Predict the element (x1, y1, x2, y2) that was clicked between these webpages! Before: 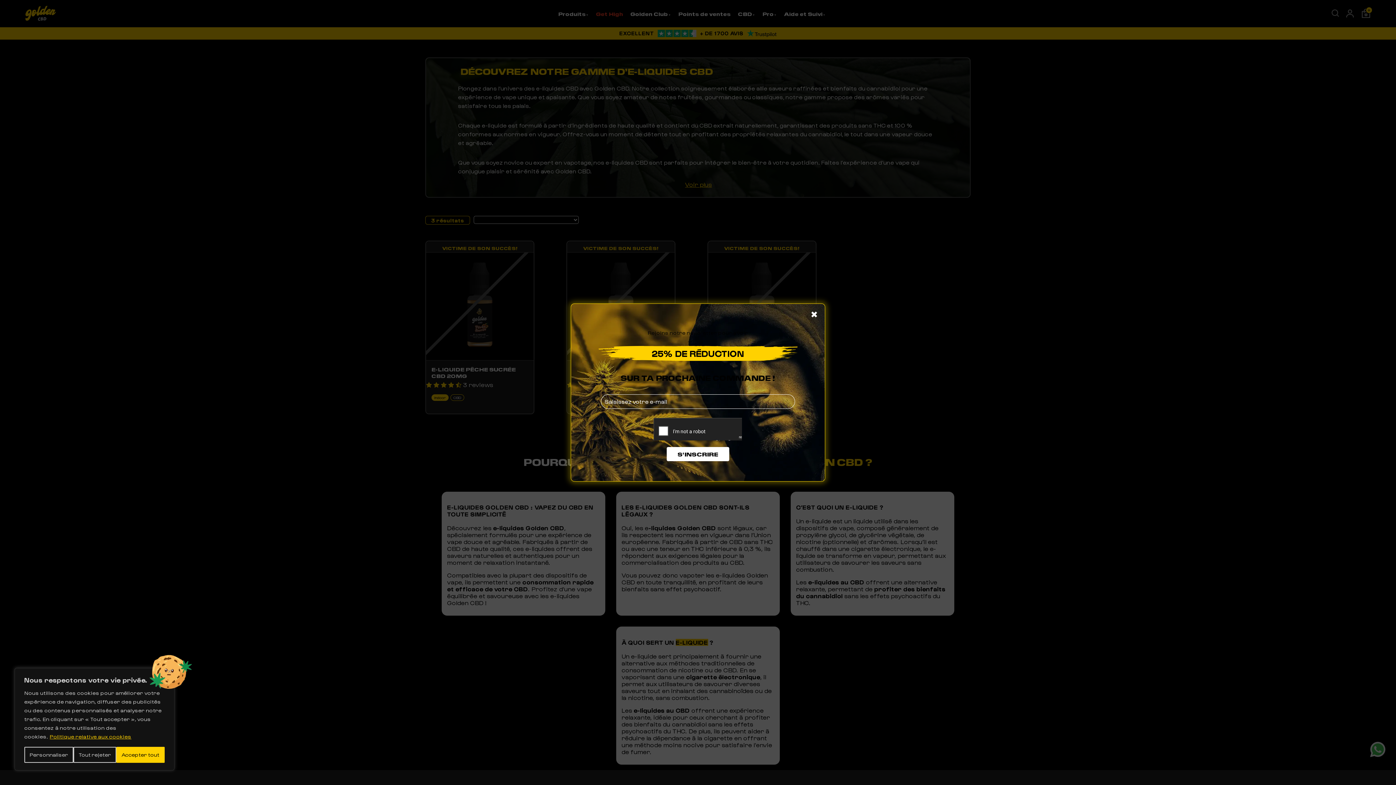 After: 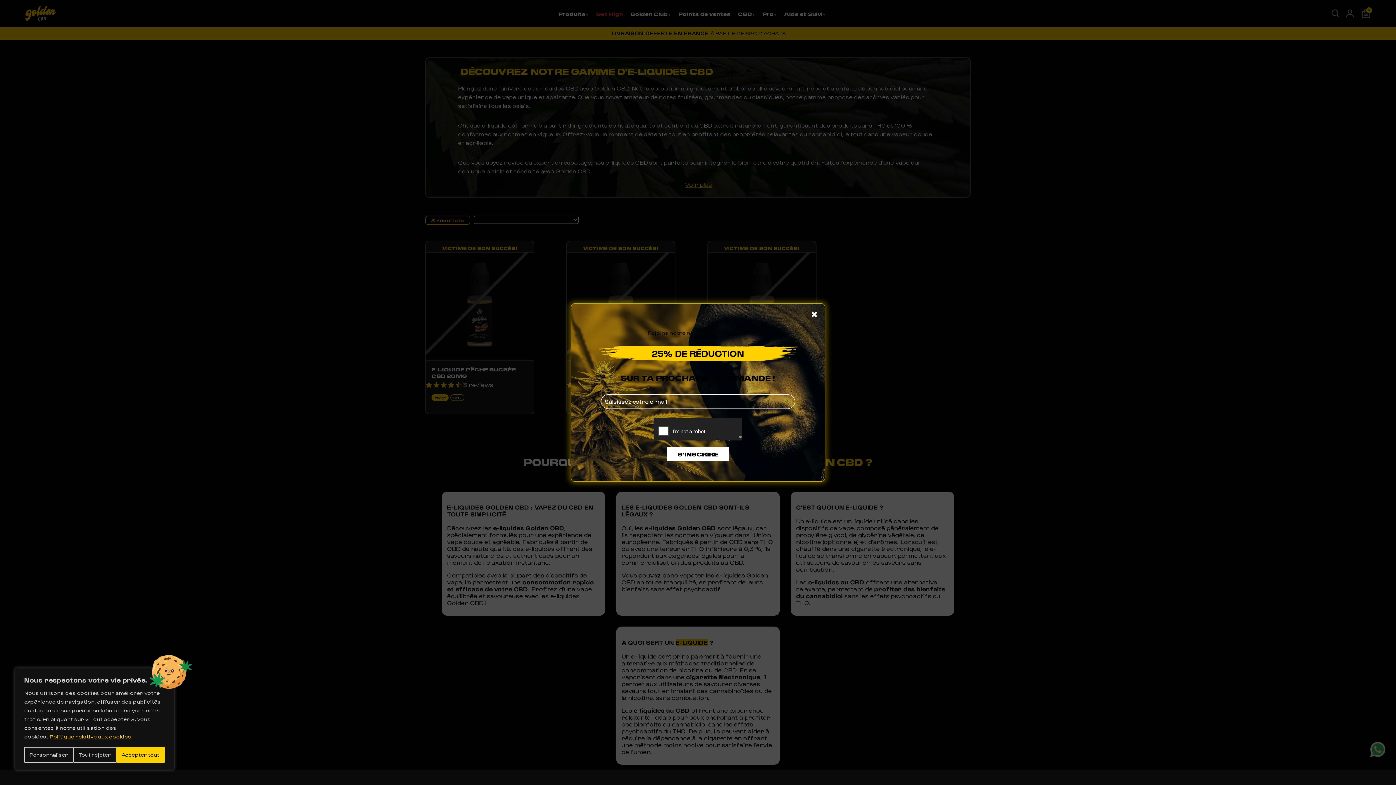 Action: label: Politique relative aux cookies bbox: (49, 733, 131, 740)